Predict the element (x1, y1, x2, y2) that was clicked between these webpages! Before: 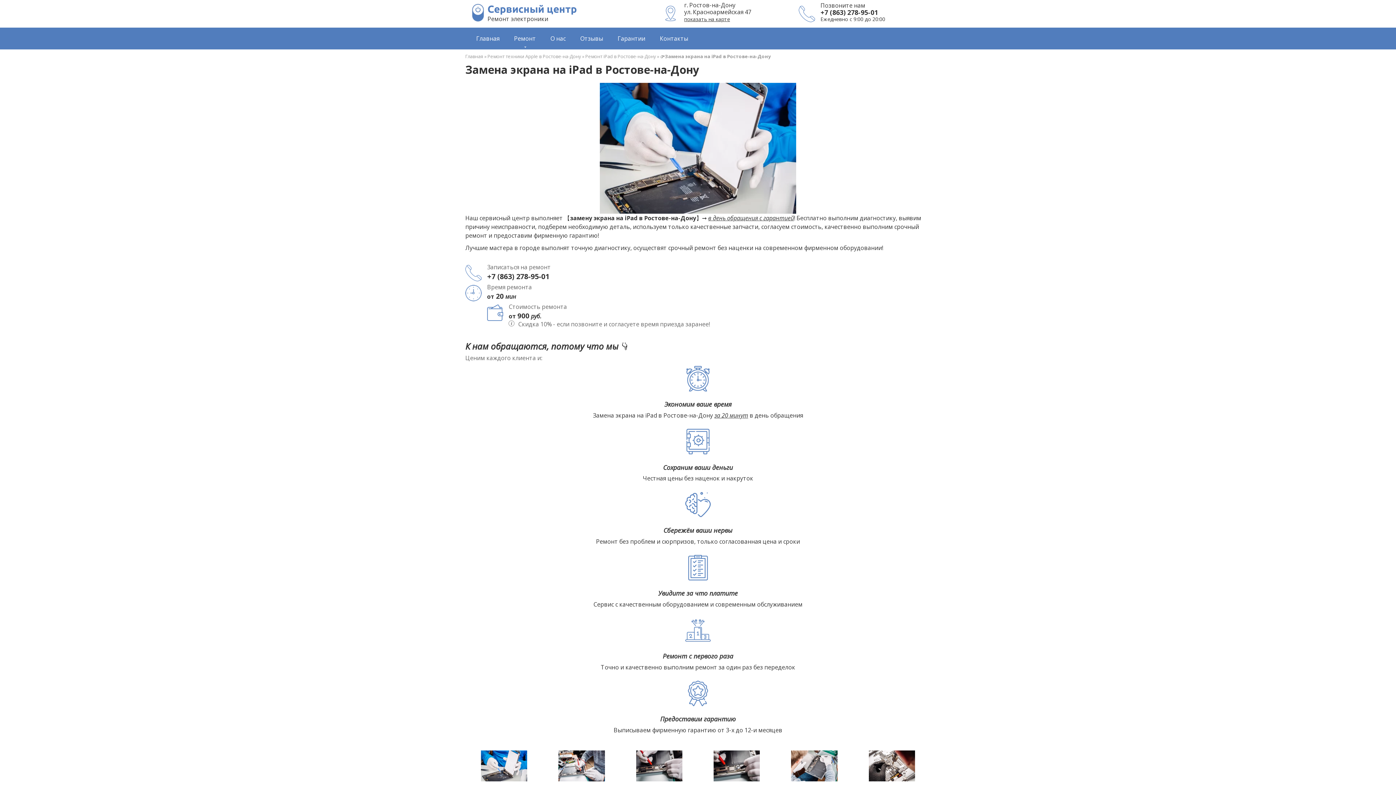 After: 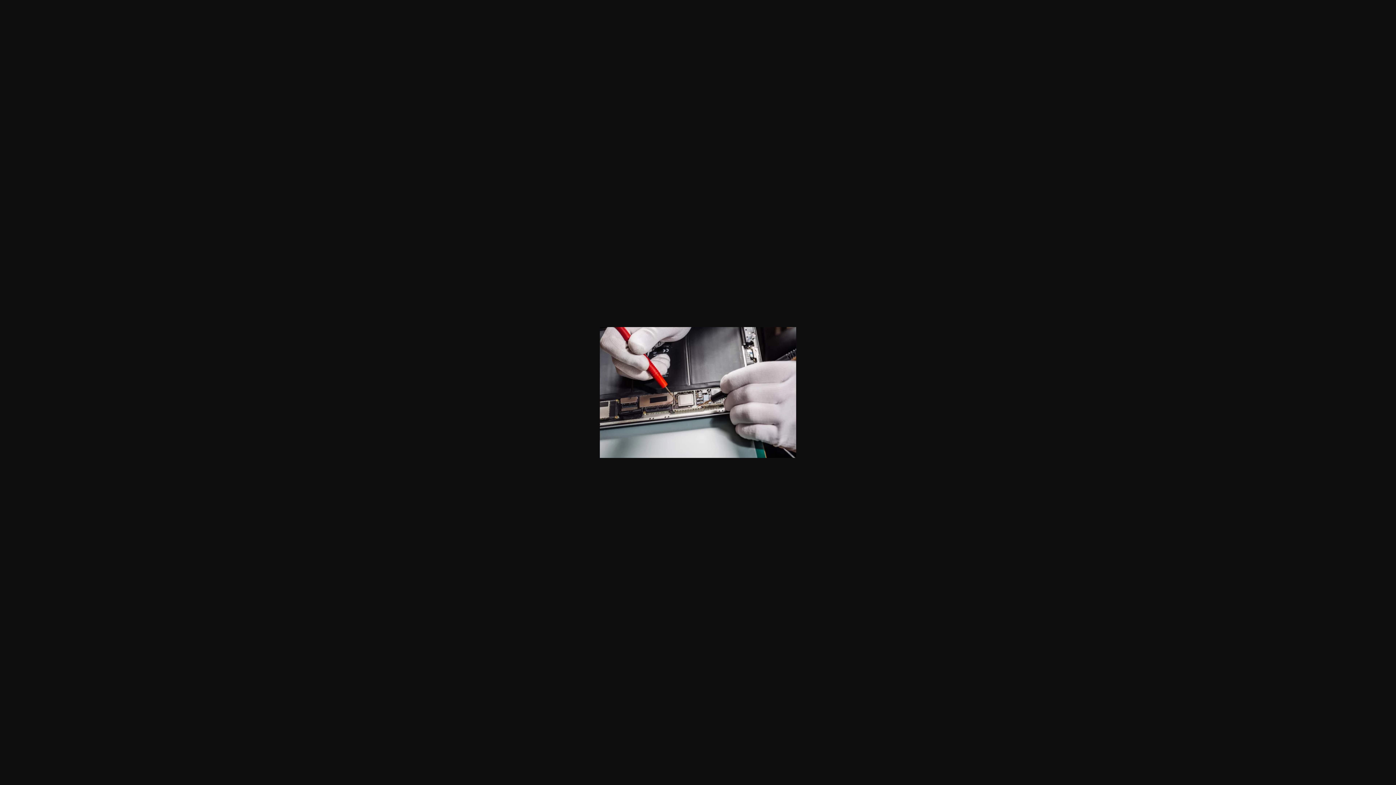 Action: bbox: (636, 750, 682, 784)